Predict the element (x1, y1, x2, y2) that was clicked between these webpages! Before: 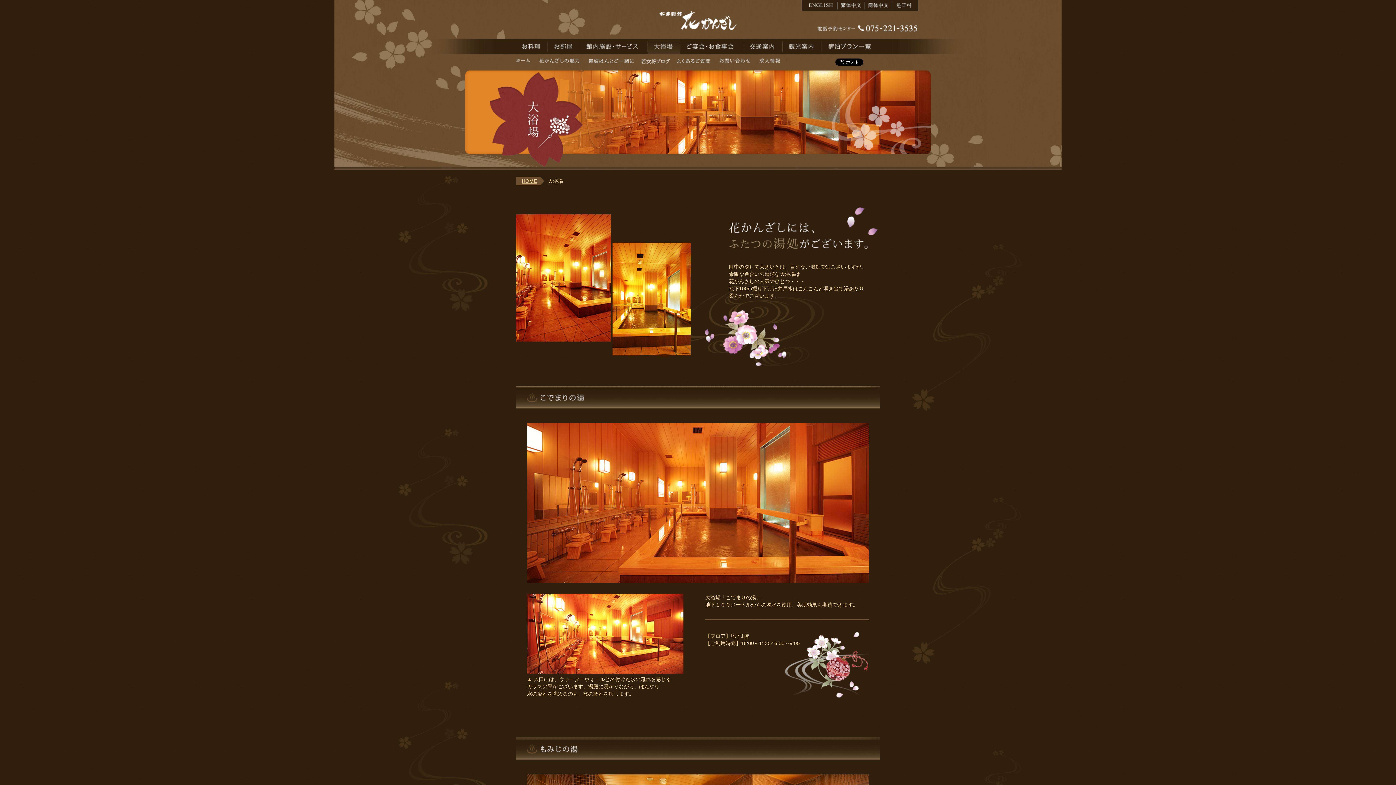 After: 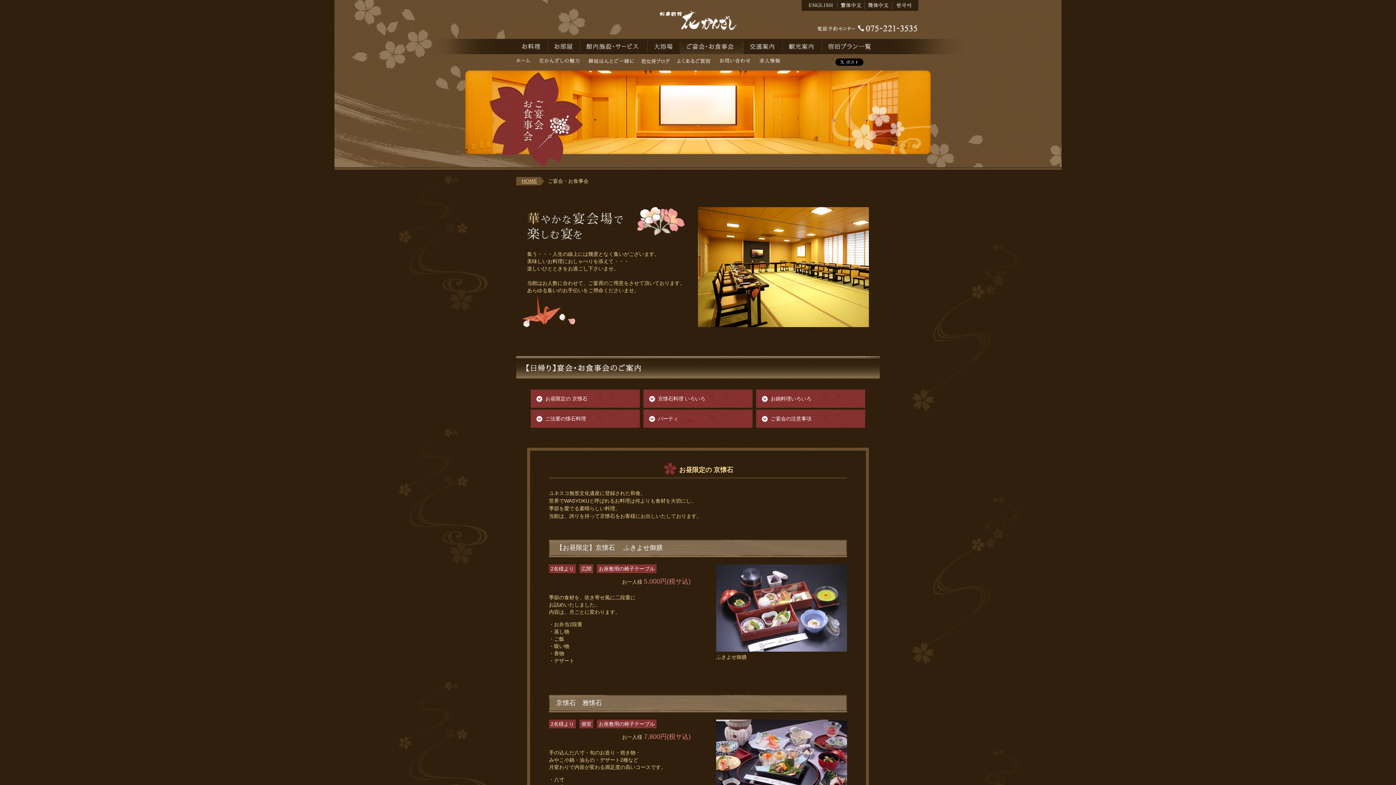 Action: label: ご宴会・お食事会 bbox: (680, 38, 743, 54)